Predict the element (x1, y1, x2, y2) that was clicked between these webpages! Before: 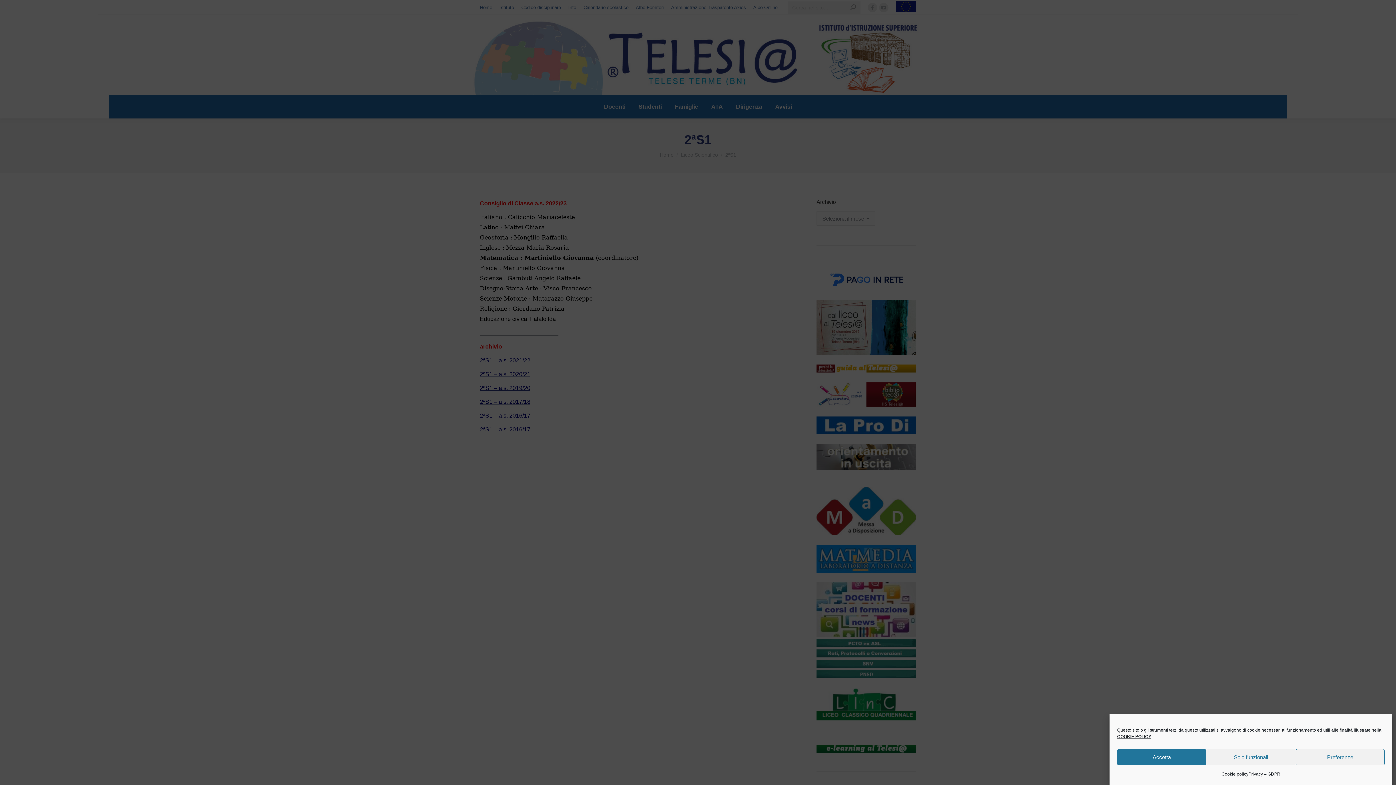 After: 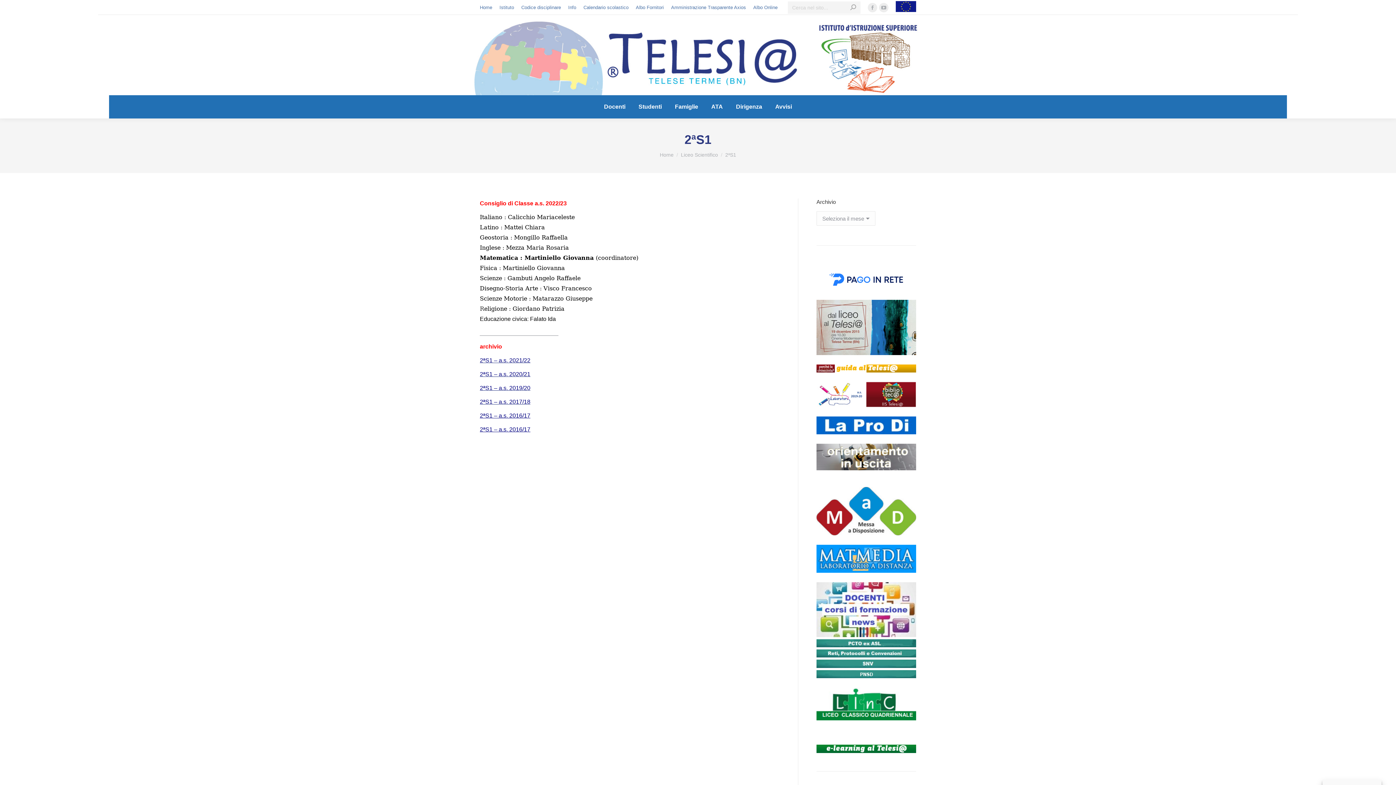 Action: label: Solo funzionali bbox: (1206, 749, 1295, 765)